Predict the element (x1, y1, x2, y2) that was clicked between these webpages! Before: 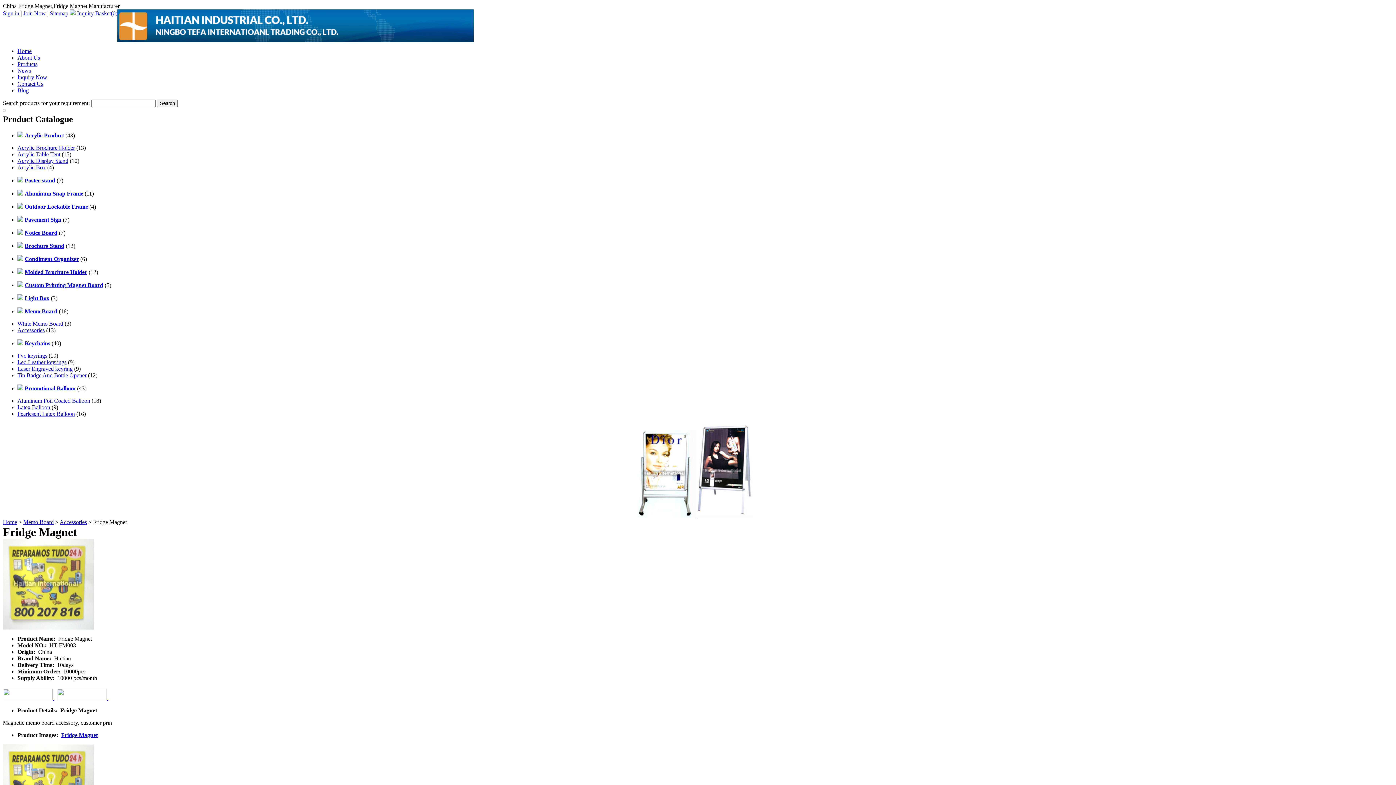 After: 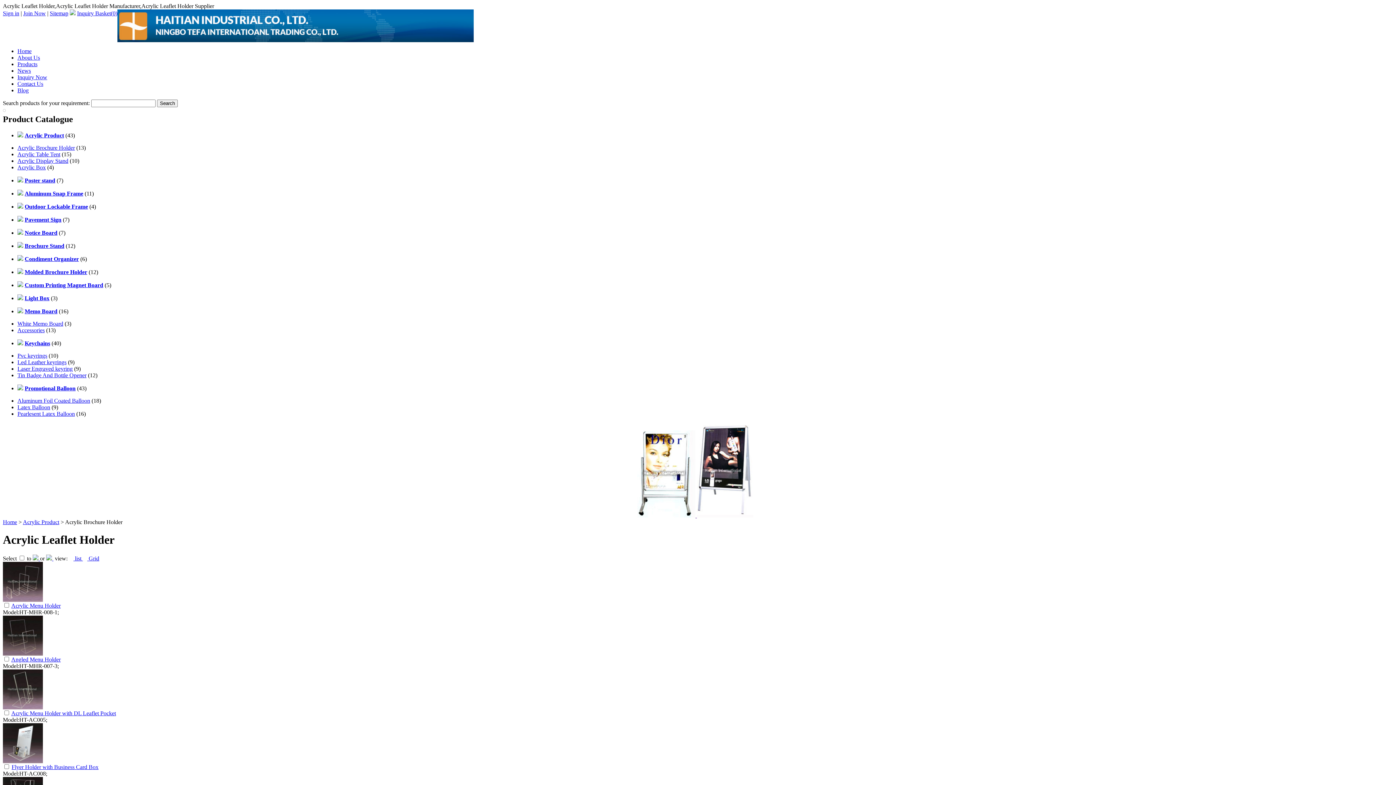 Action: bbox: (17, 144, 74, 150) label: Acrylic Brochure Holder